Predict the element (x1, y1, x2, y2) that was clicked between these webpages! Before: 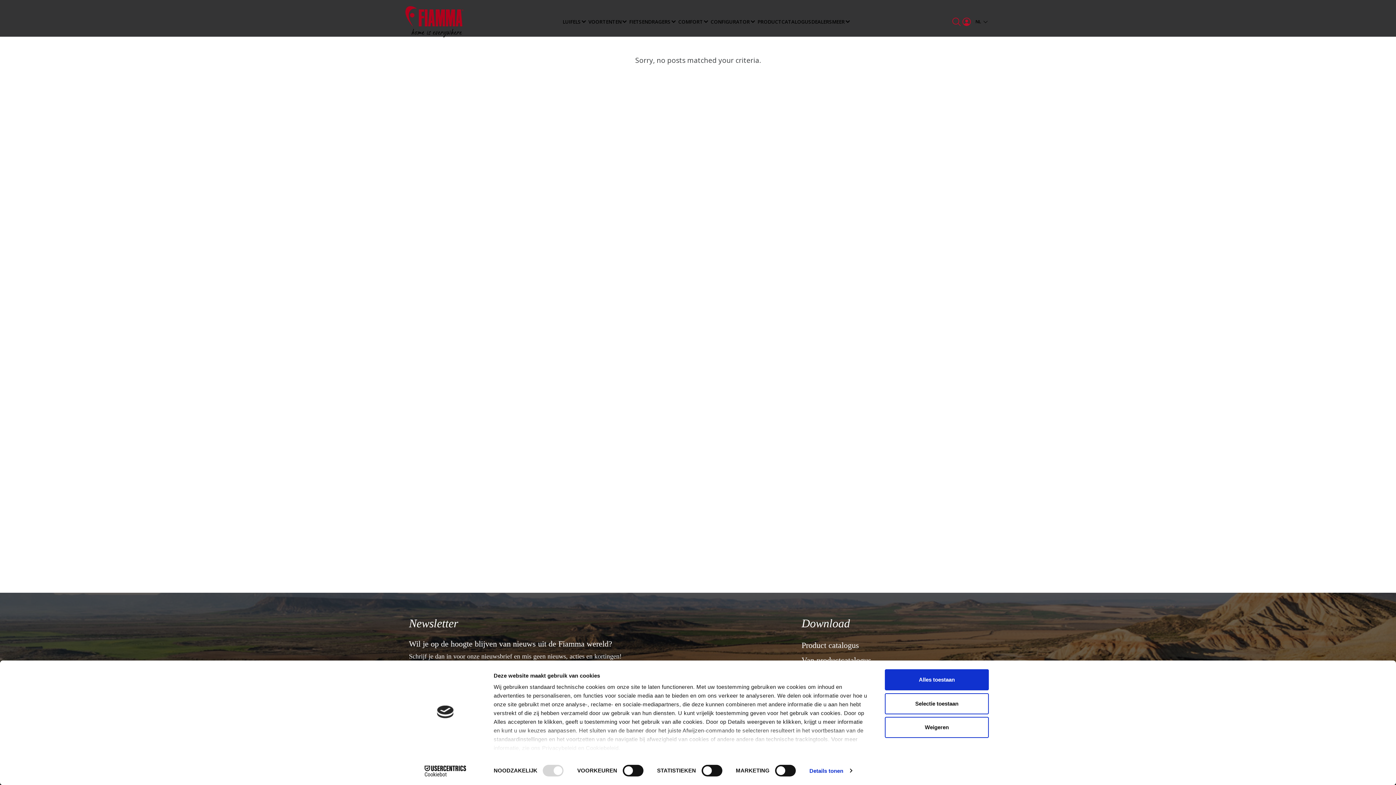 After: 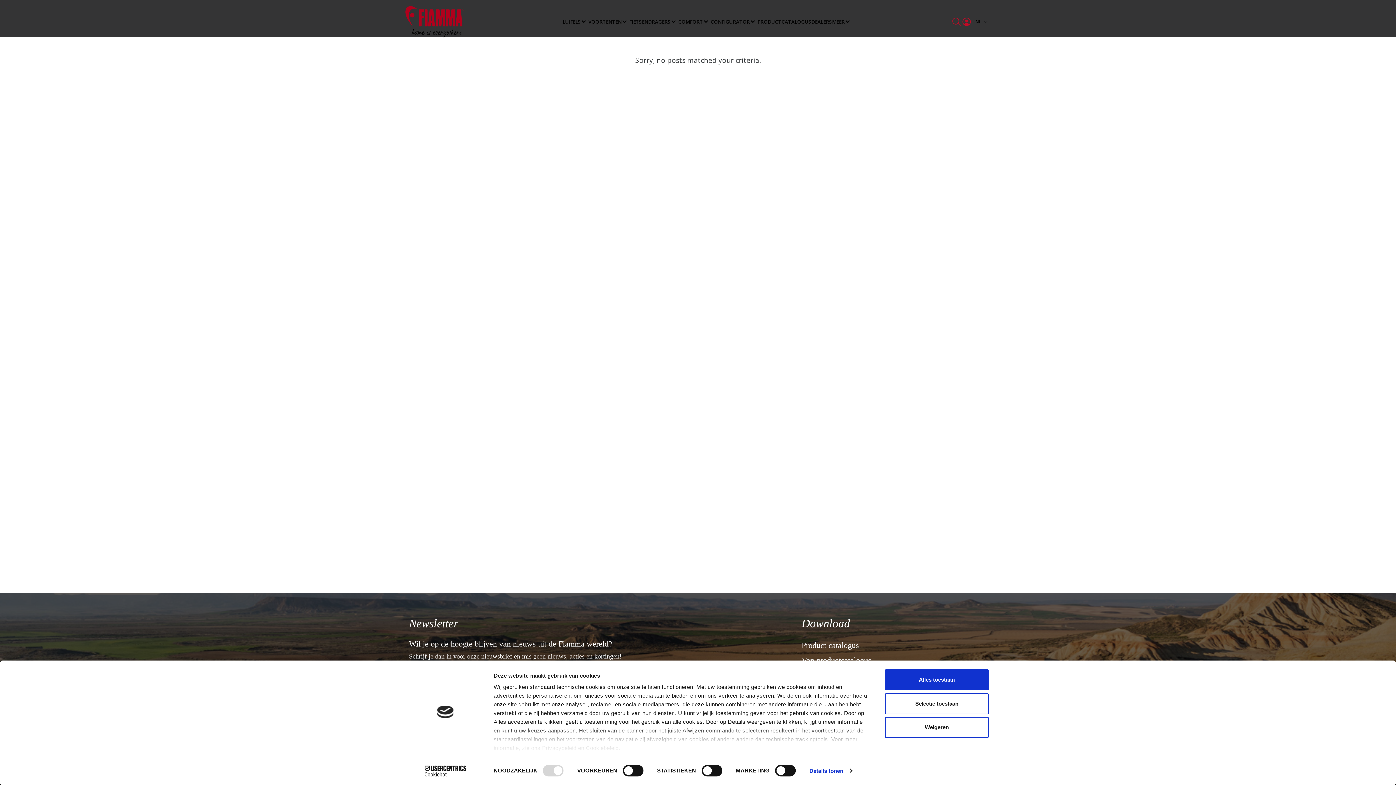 Action: bbox: (413, 765, 477, 776) label: Cookiebot - opens in a new window